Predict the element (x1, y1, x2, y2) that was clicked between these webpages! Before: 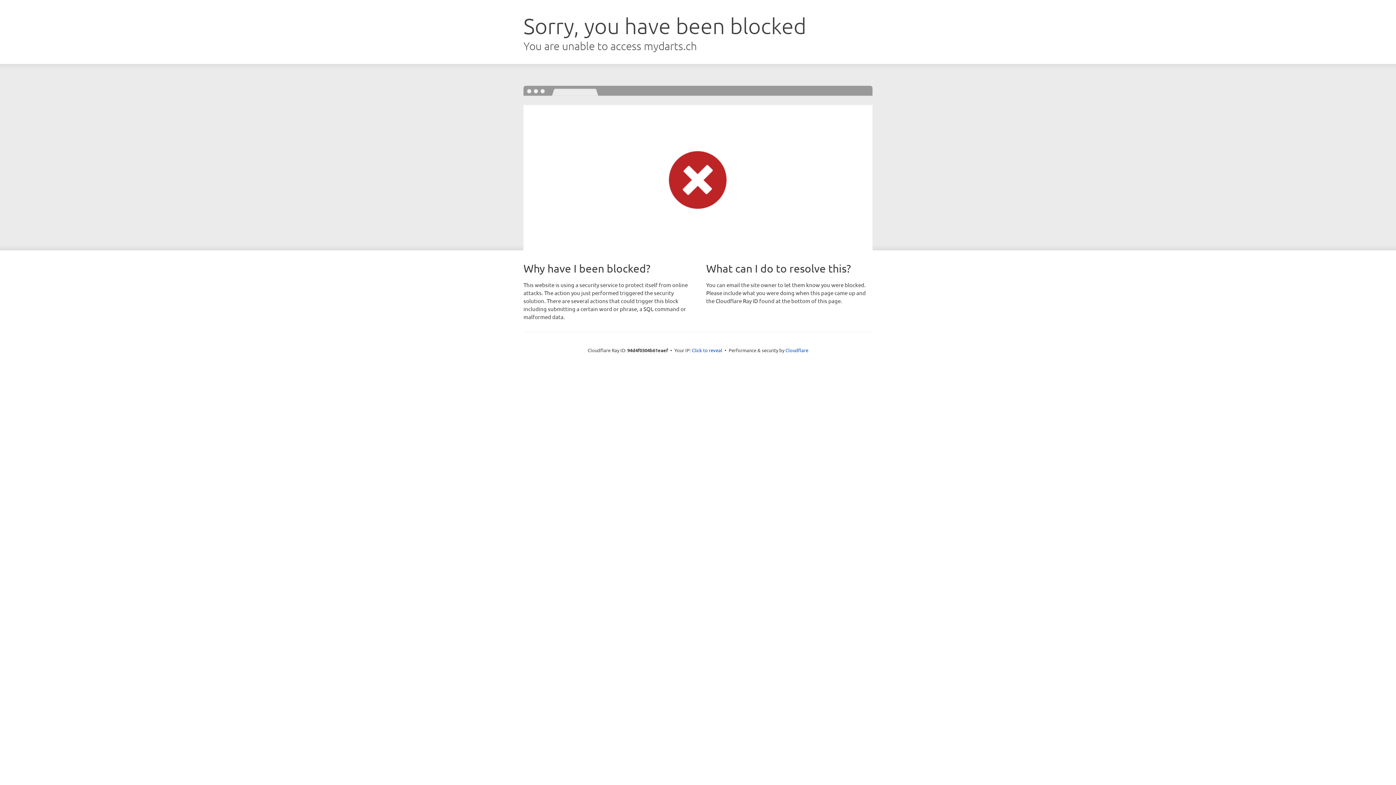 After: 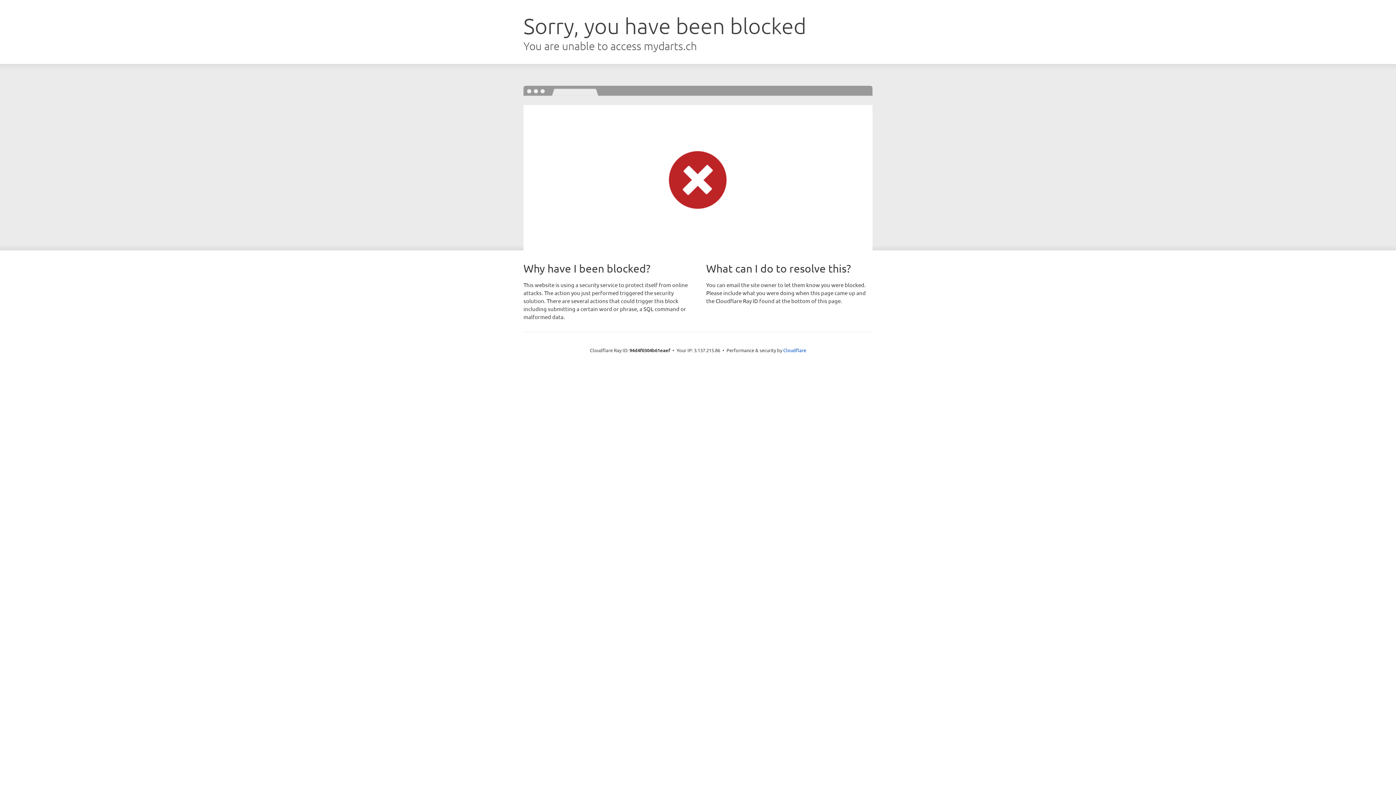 Action: bbox: (692, 346, 722, 353) label: Click to reveal